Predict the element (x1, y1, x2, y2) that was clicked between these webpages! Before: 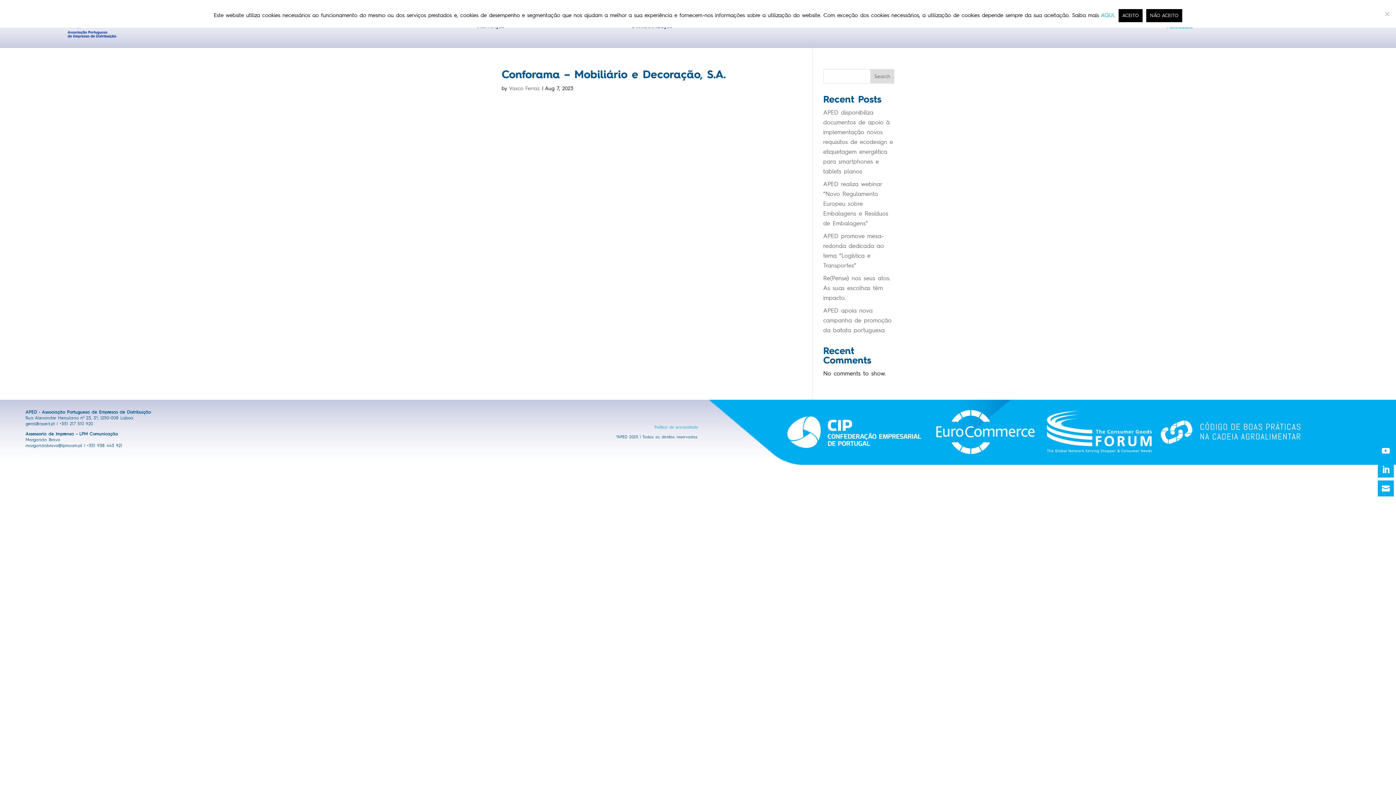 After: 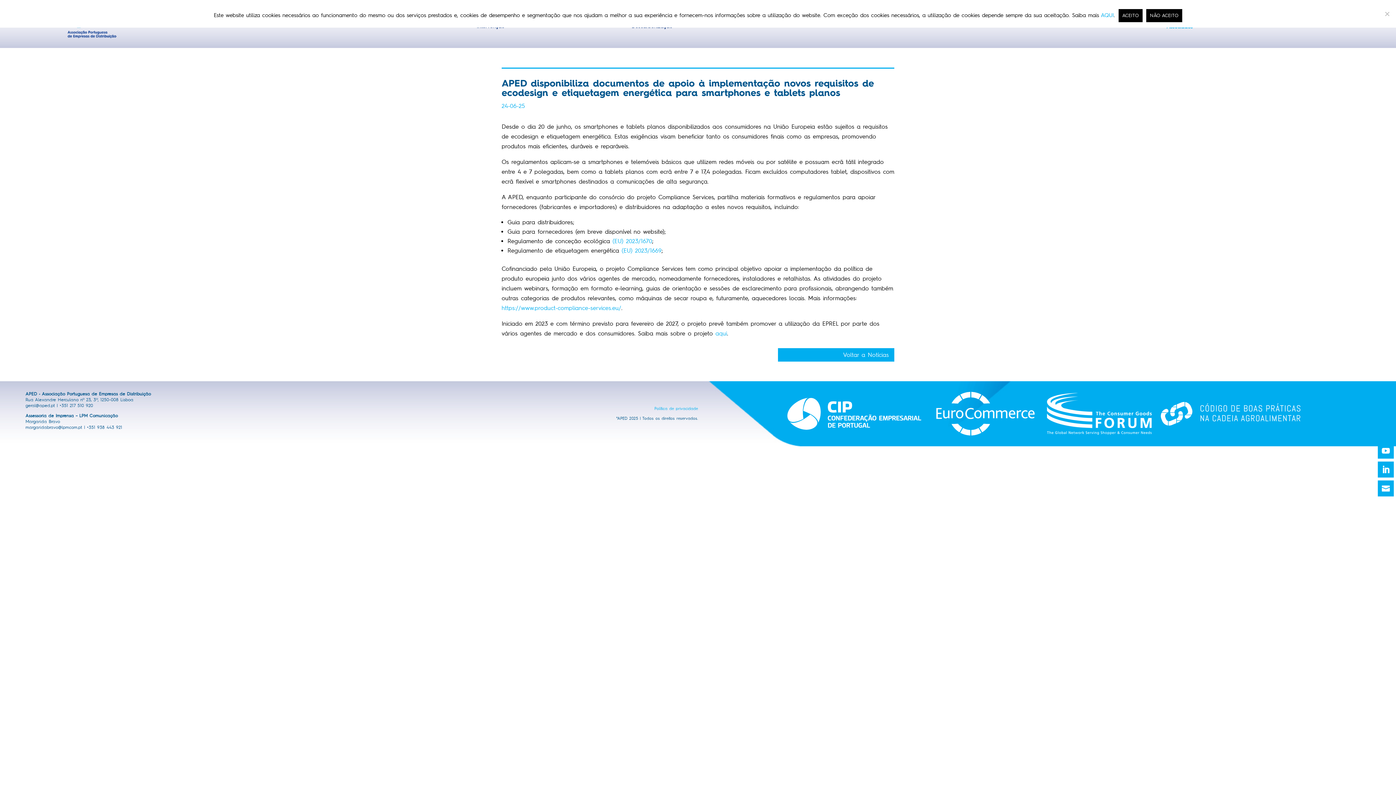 Action: bbox: (823, 109, 893, 174) label: APED disponibiliza documentos de apoio à implementação novos requisitos de ecodesign e etiquetagem energética para smartphones e tablets planos